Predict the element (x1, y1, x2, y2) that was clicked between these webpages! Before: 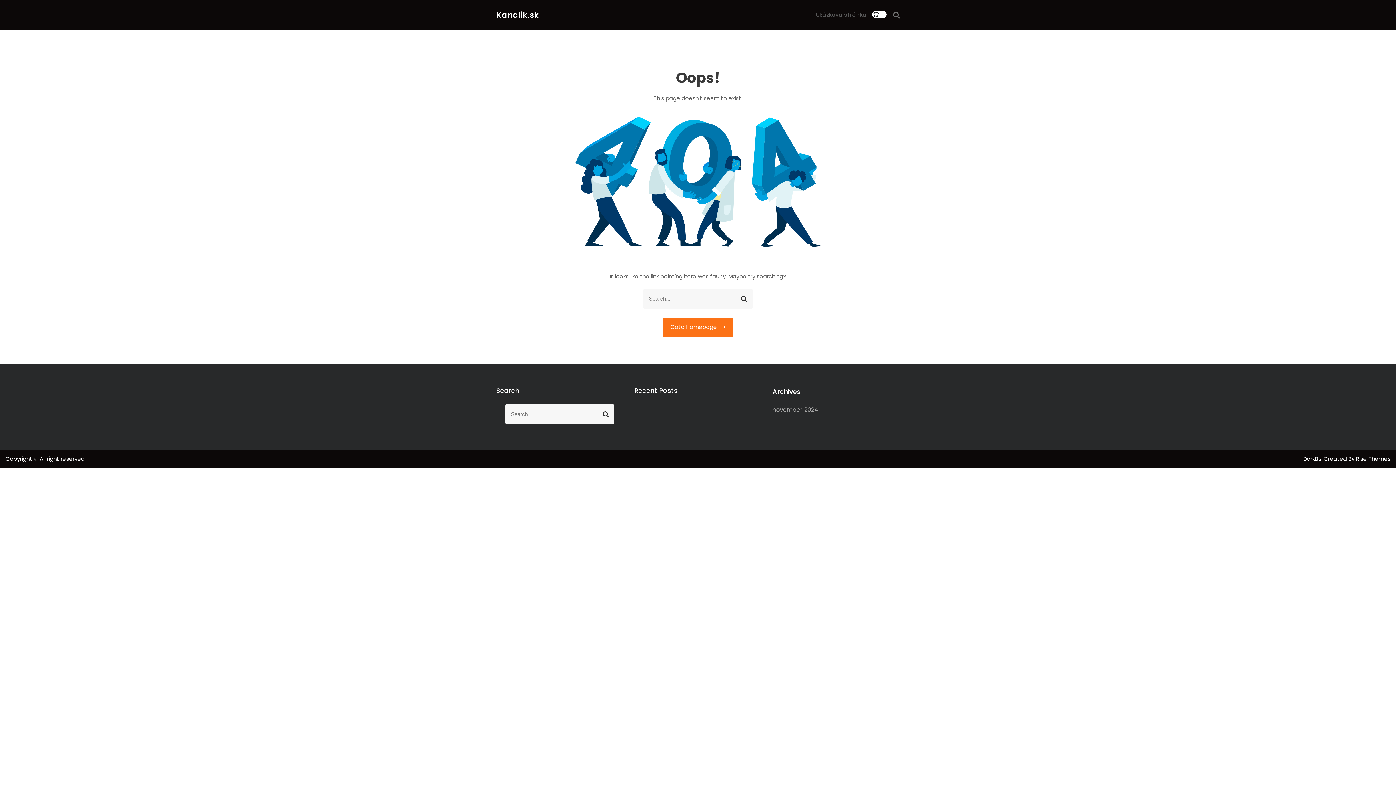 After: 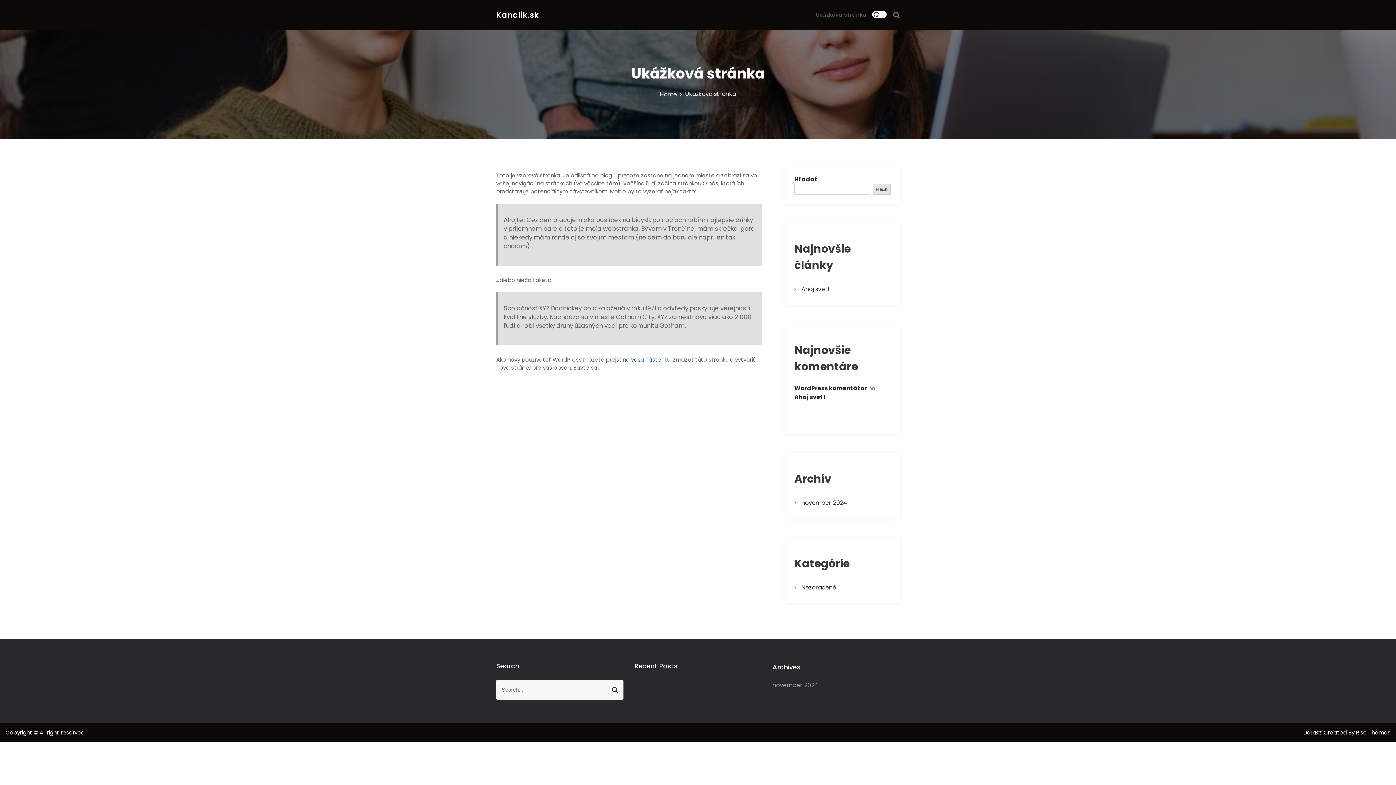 Action: label: Ukážková stránka bbox: (816, 10, 866, 18)